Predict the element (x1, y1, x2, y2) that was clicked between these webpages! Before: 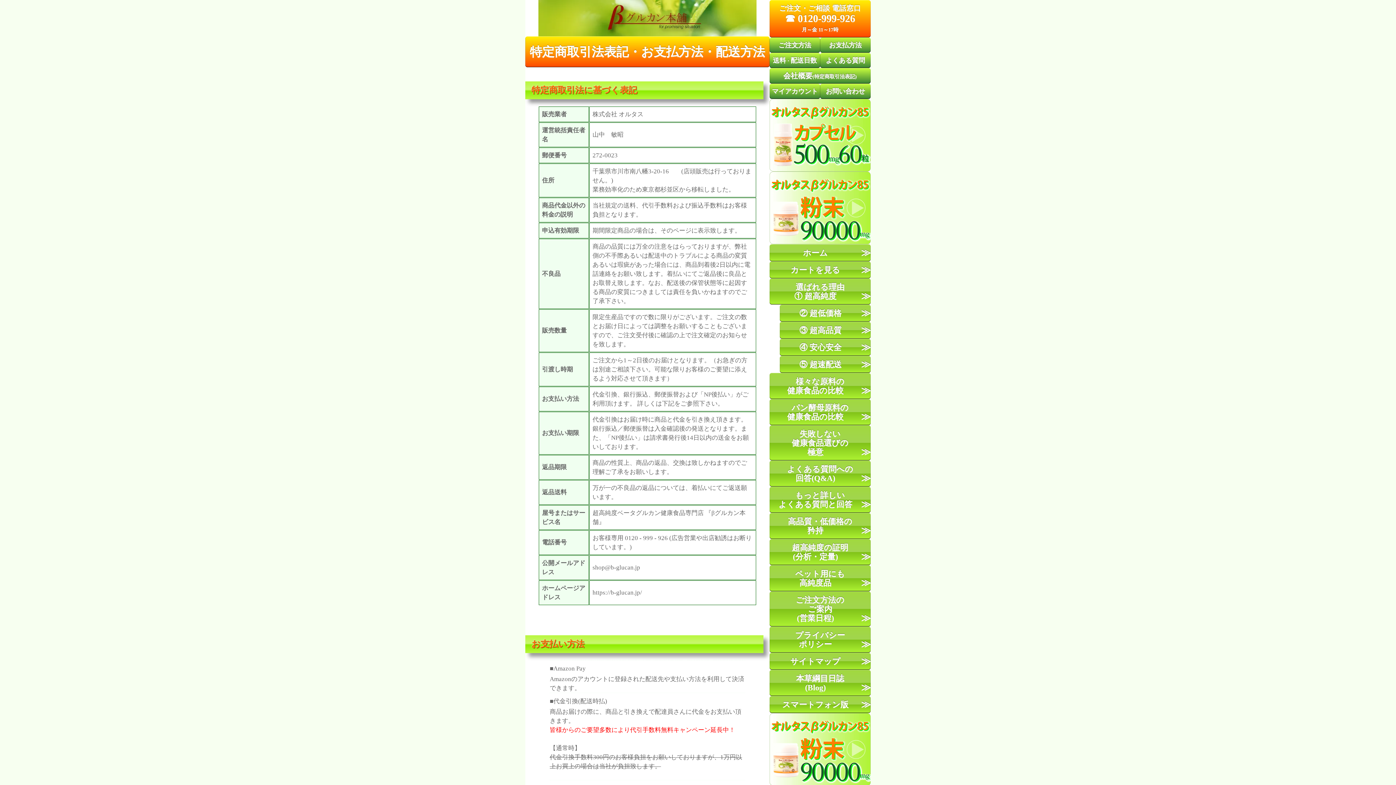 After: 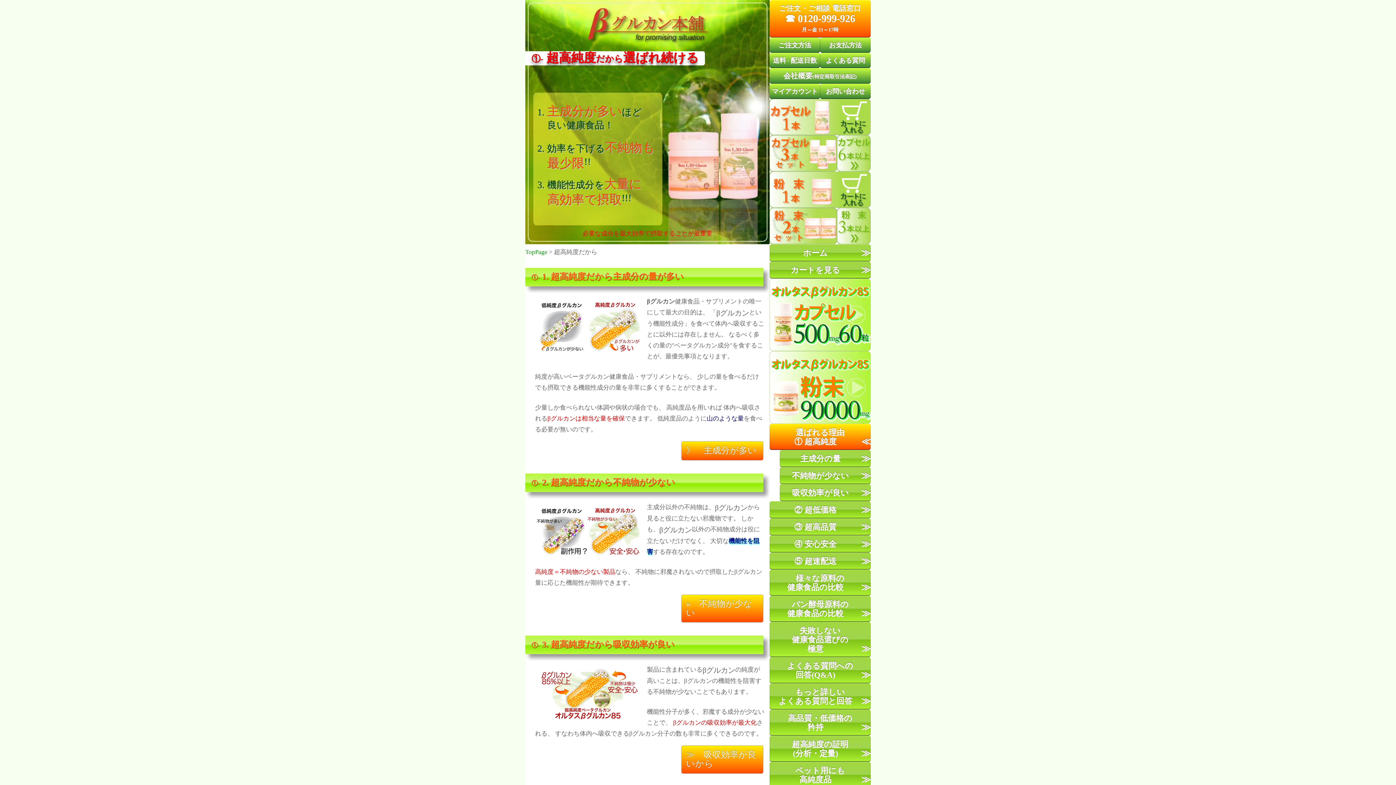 Action: label: 選ばれる理由
① 超高純度 bbox: (769, 278, 870, 304)